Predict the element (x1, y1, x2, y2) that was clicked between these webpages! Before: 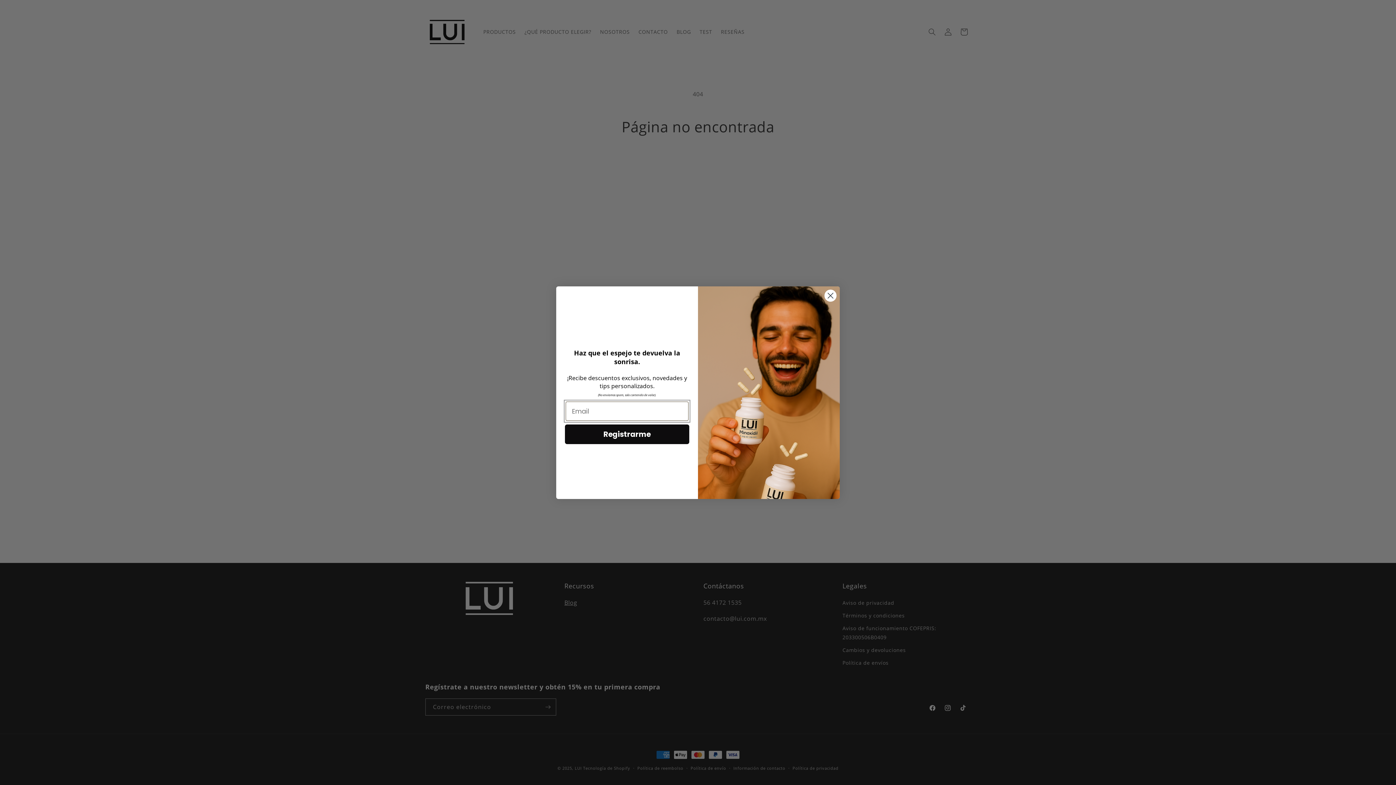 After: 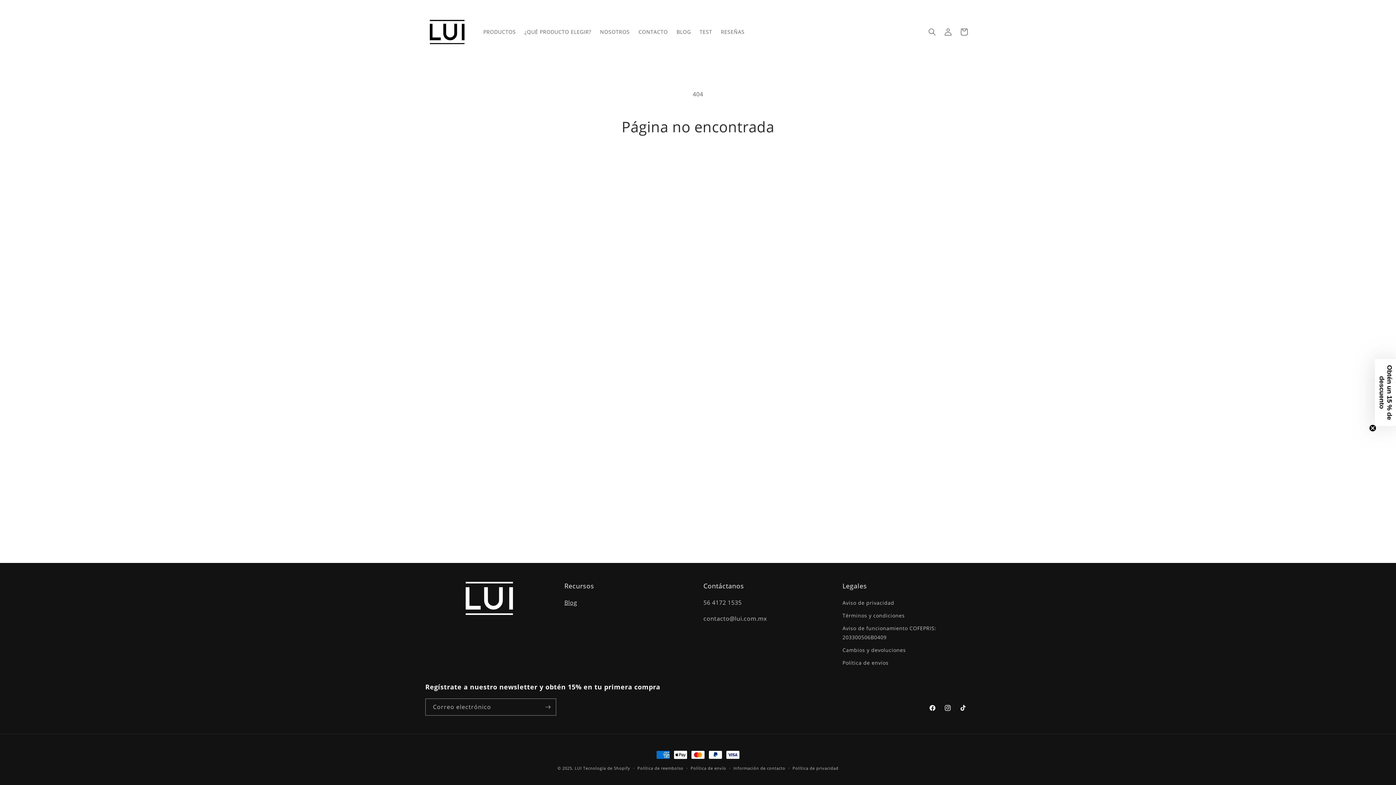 Action: bbox: (824, 289, 837, 302) label: Close dialog